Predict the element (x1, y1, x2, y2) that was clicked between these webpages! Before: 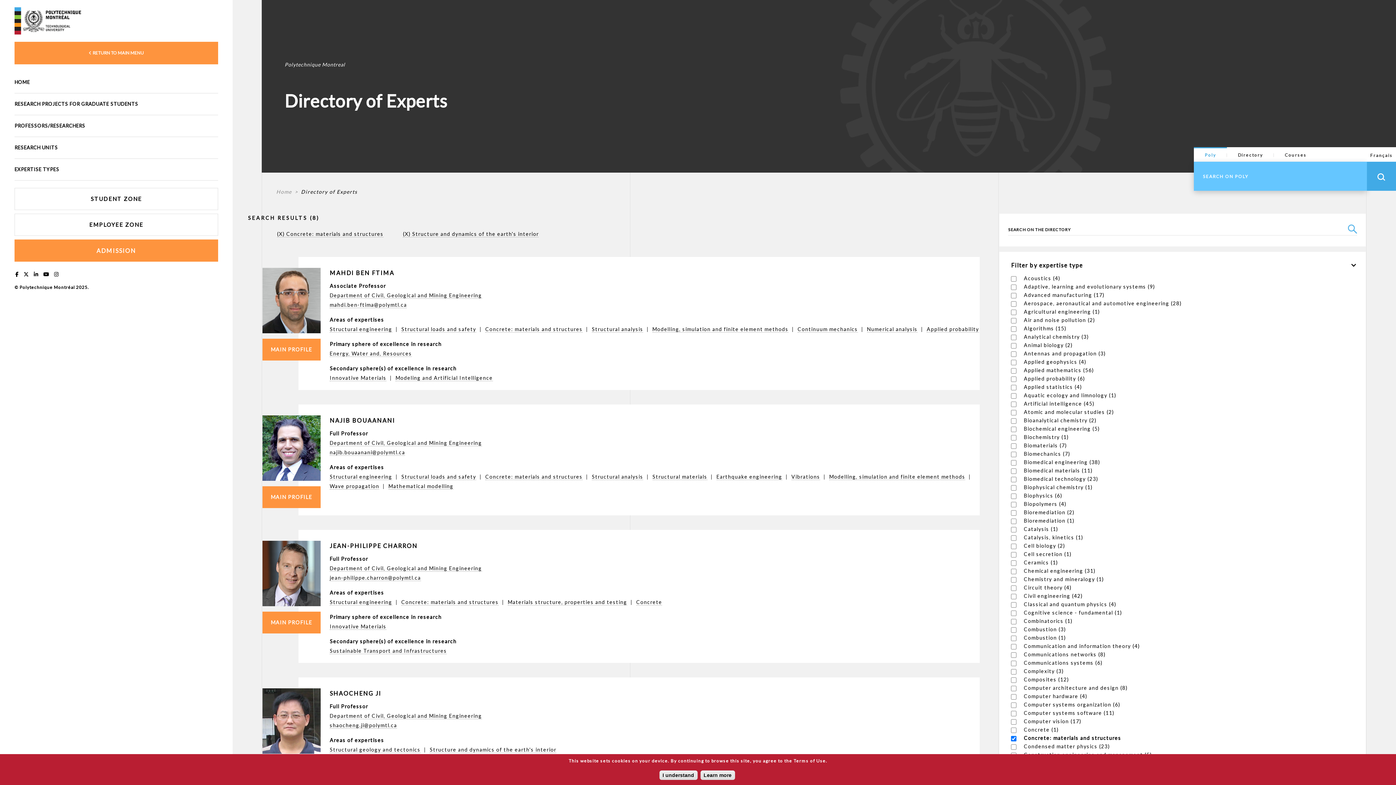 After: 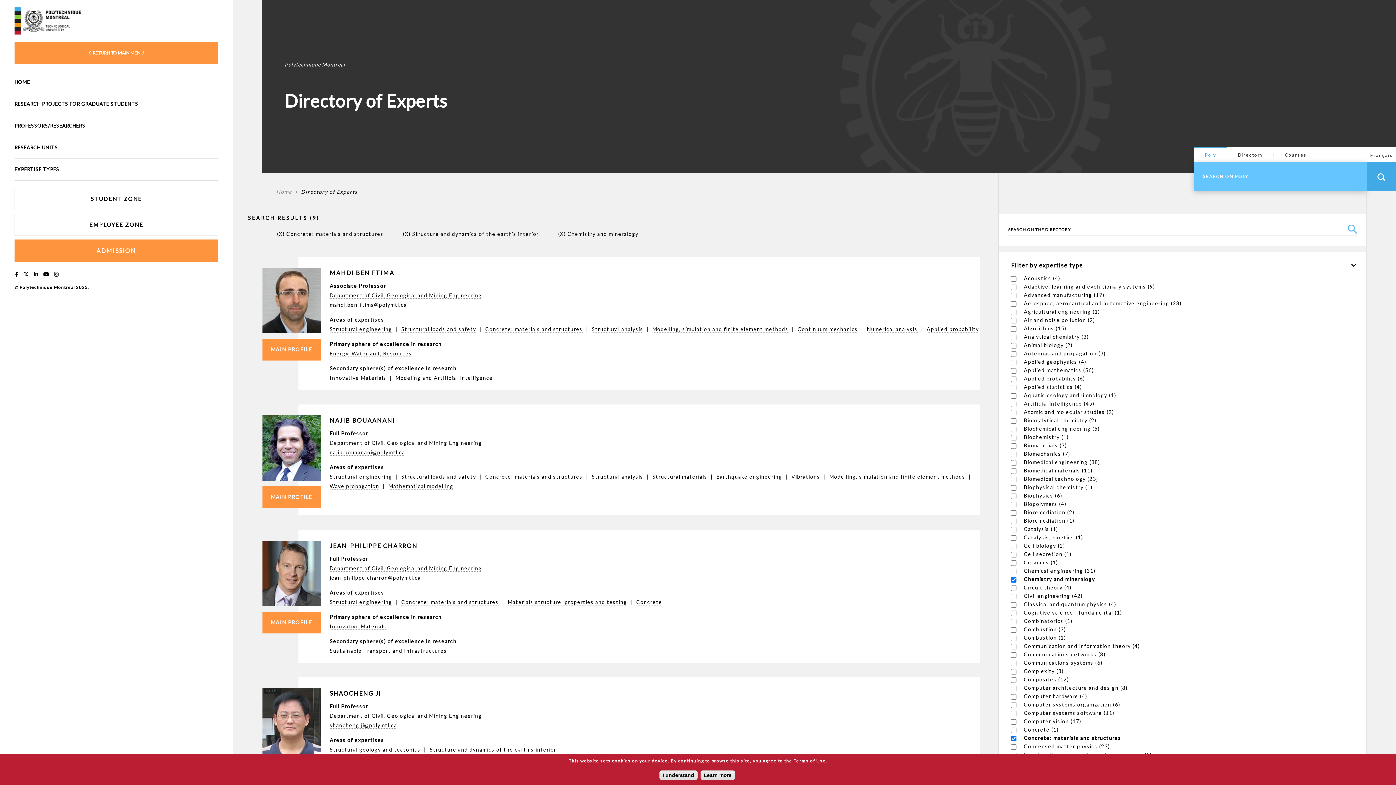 Action: label: Chemistry and mineralogy (1)
Apply Chemistry and mineralogy filter bbox: (1024, 576, 1104, 582)